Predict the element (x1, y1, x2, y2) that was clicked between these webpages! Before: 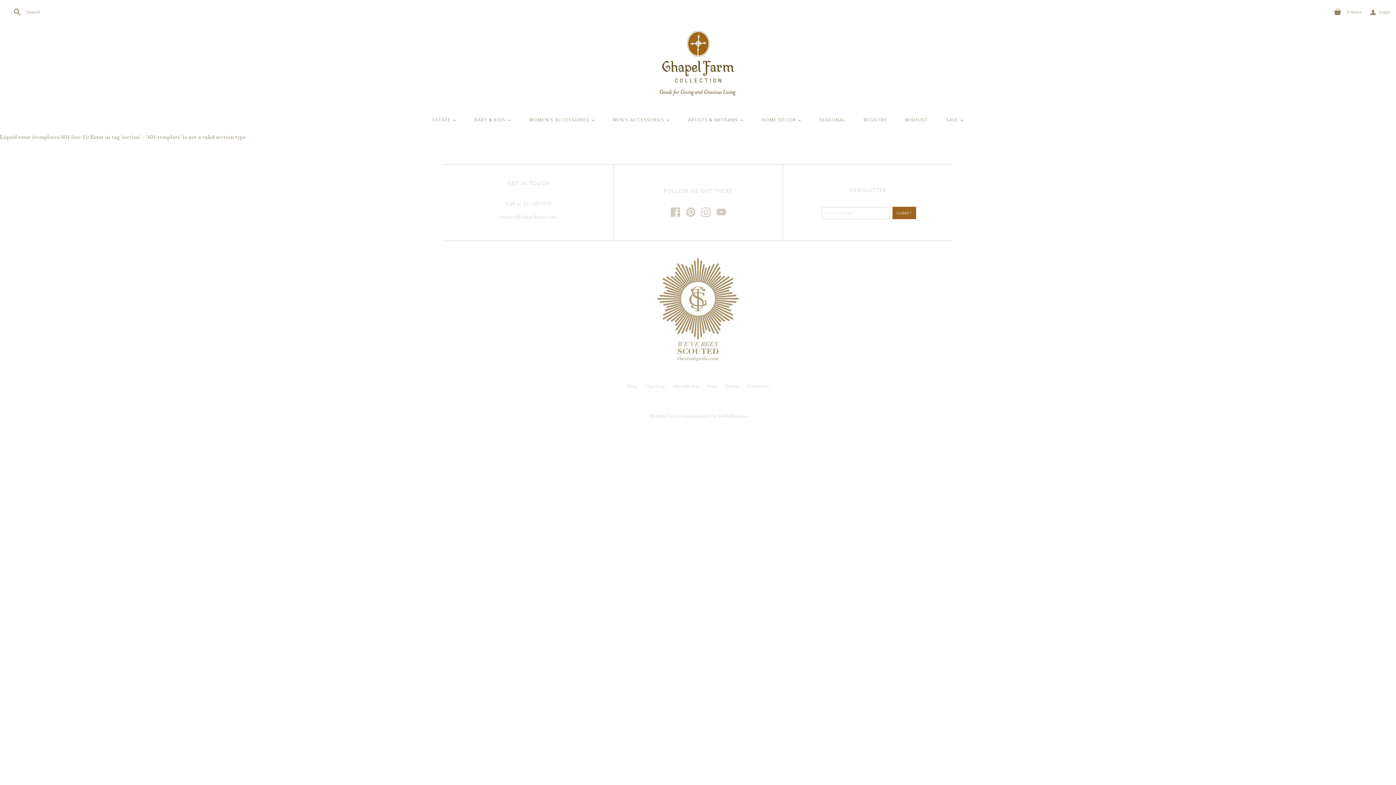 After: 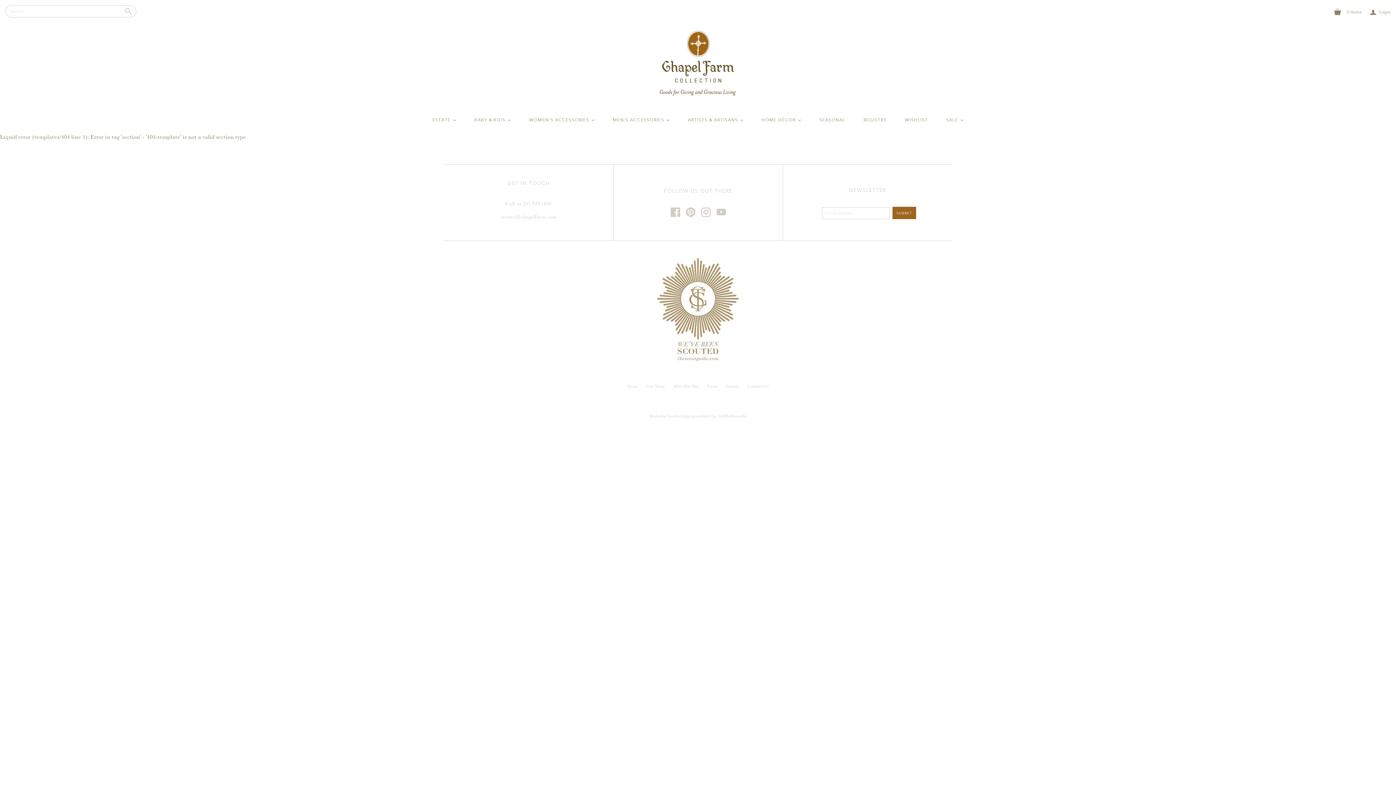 Action: label:  Search bbox: (9, 8, 40, 15)